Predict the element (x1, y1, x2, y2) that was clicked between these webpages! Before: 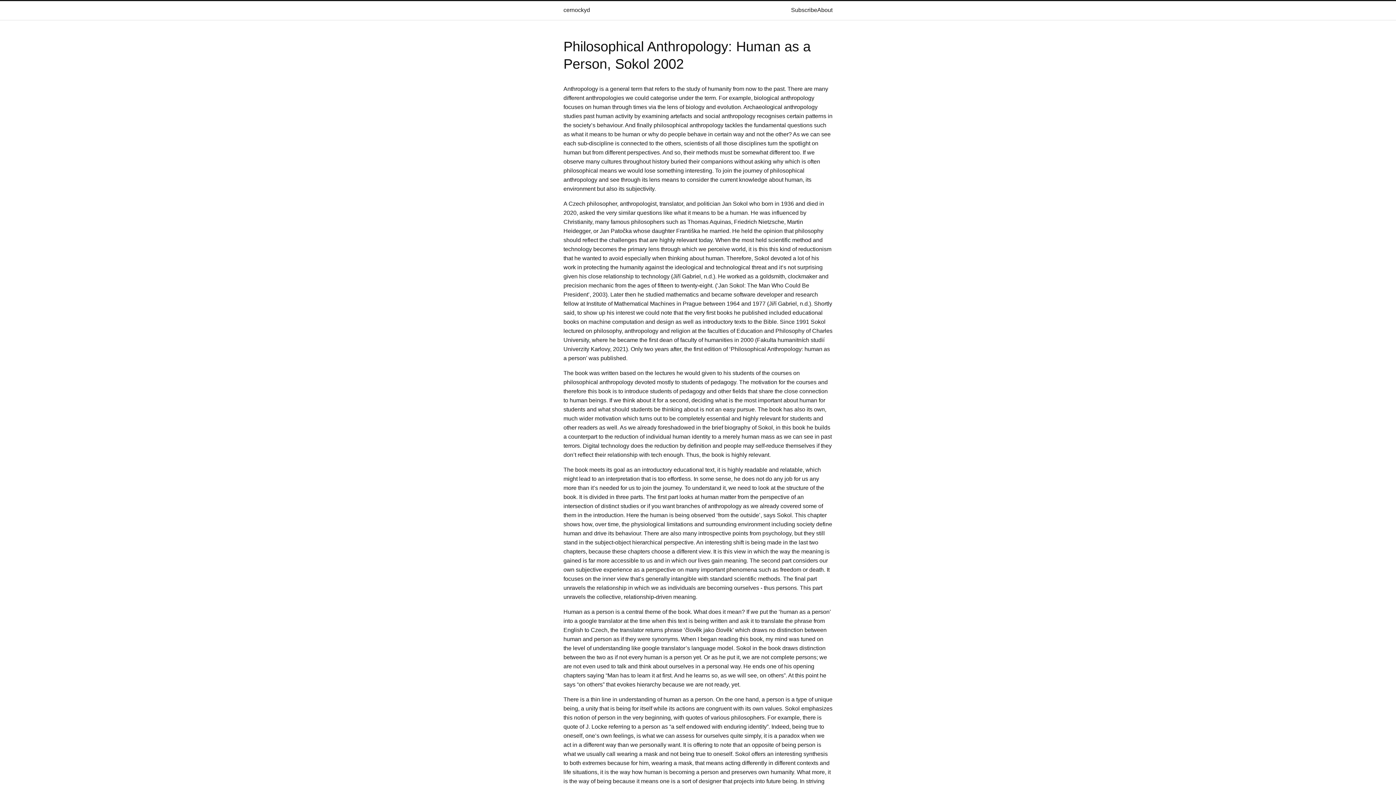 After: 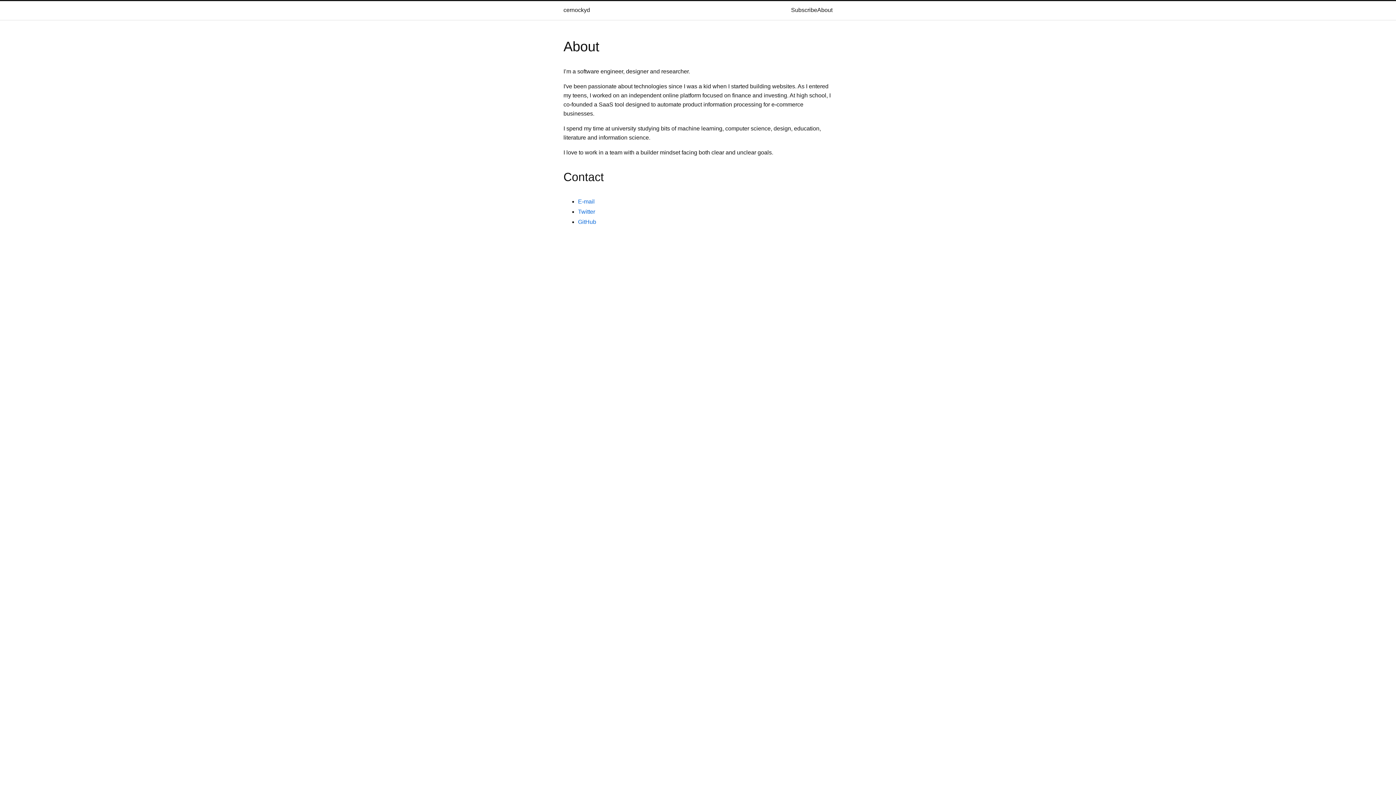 Action: bbox: (817, 6, 832, 13) label: About